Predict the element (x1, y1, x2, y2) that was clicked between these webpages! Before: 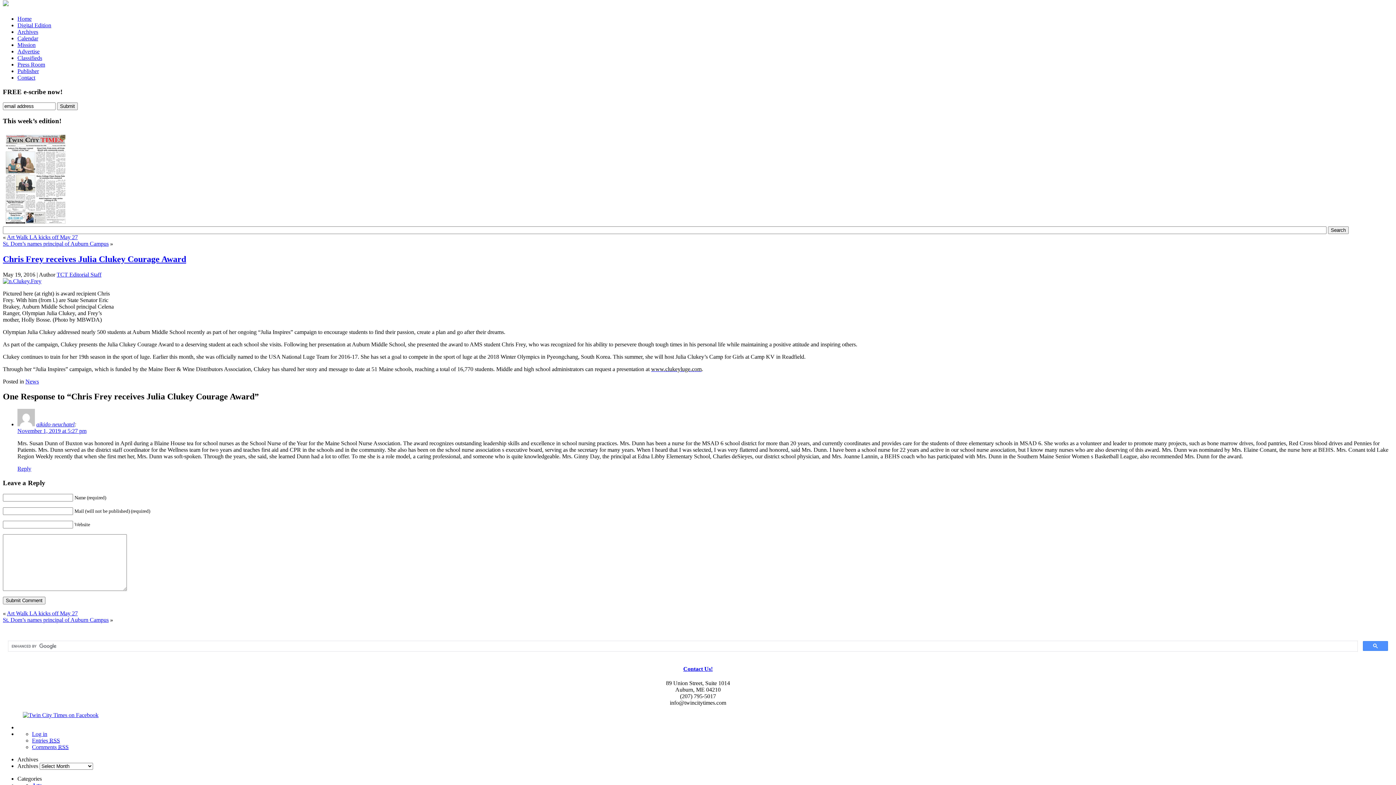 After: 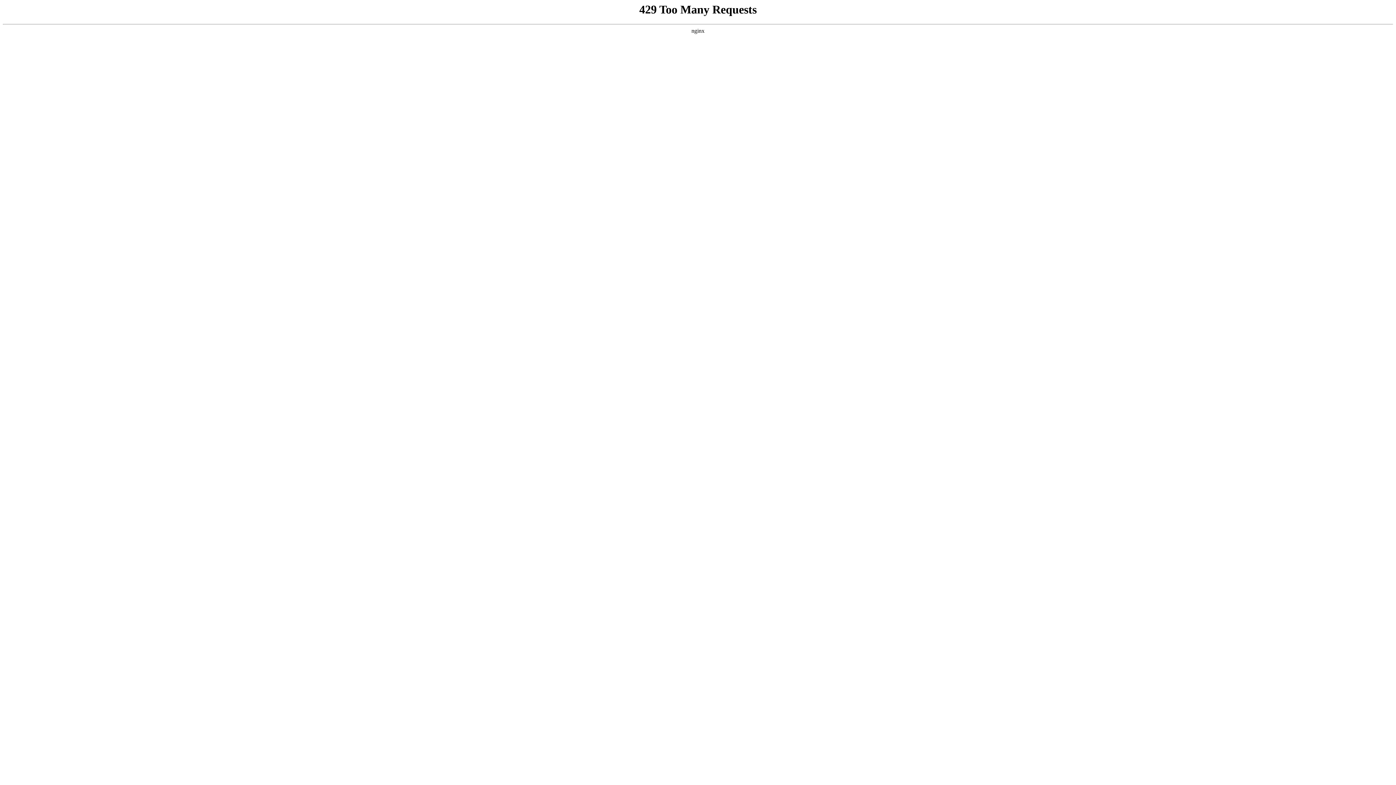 Action: bbox: (56, 271, 101, 277) label: TCT Editorial Staff